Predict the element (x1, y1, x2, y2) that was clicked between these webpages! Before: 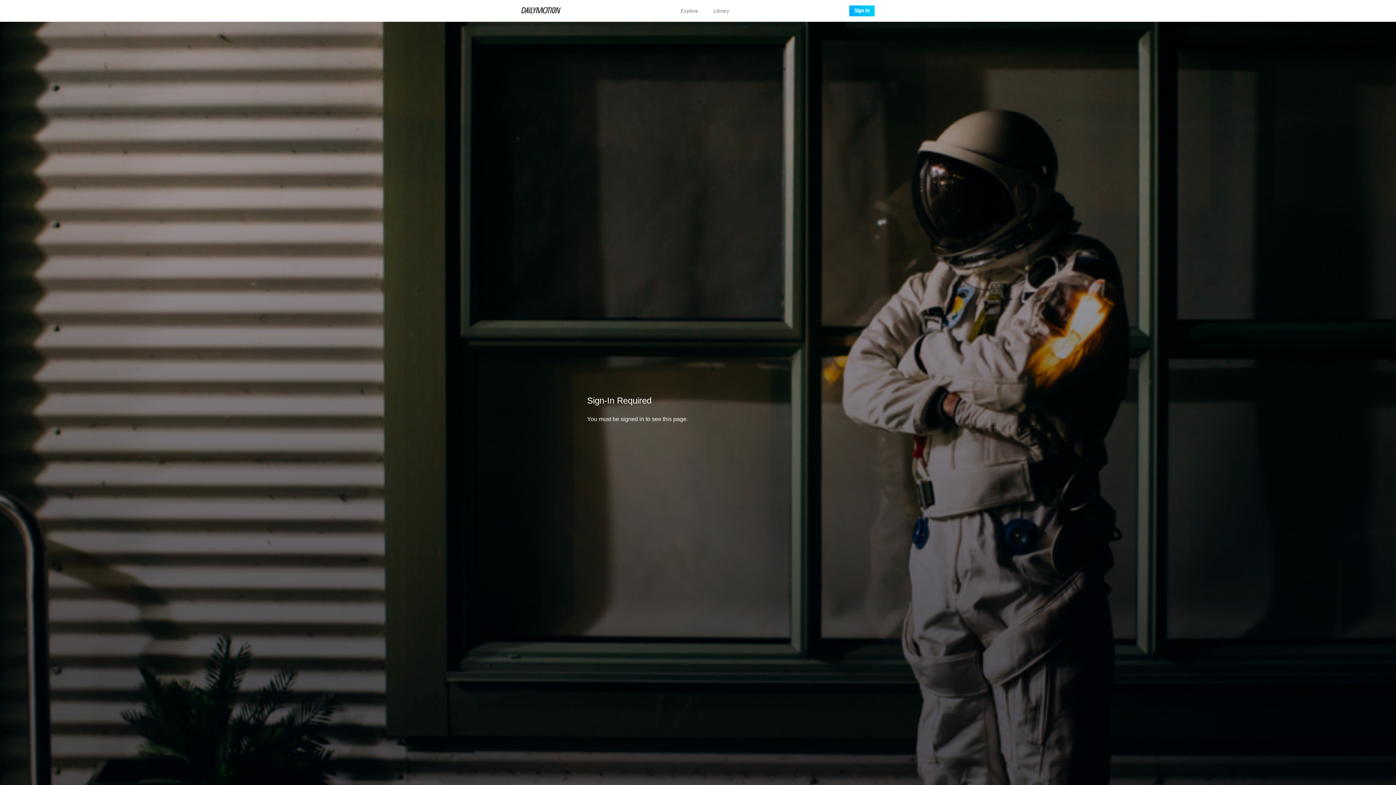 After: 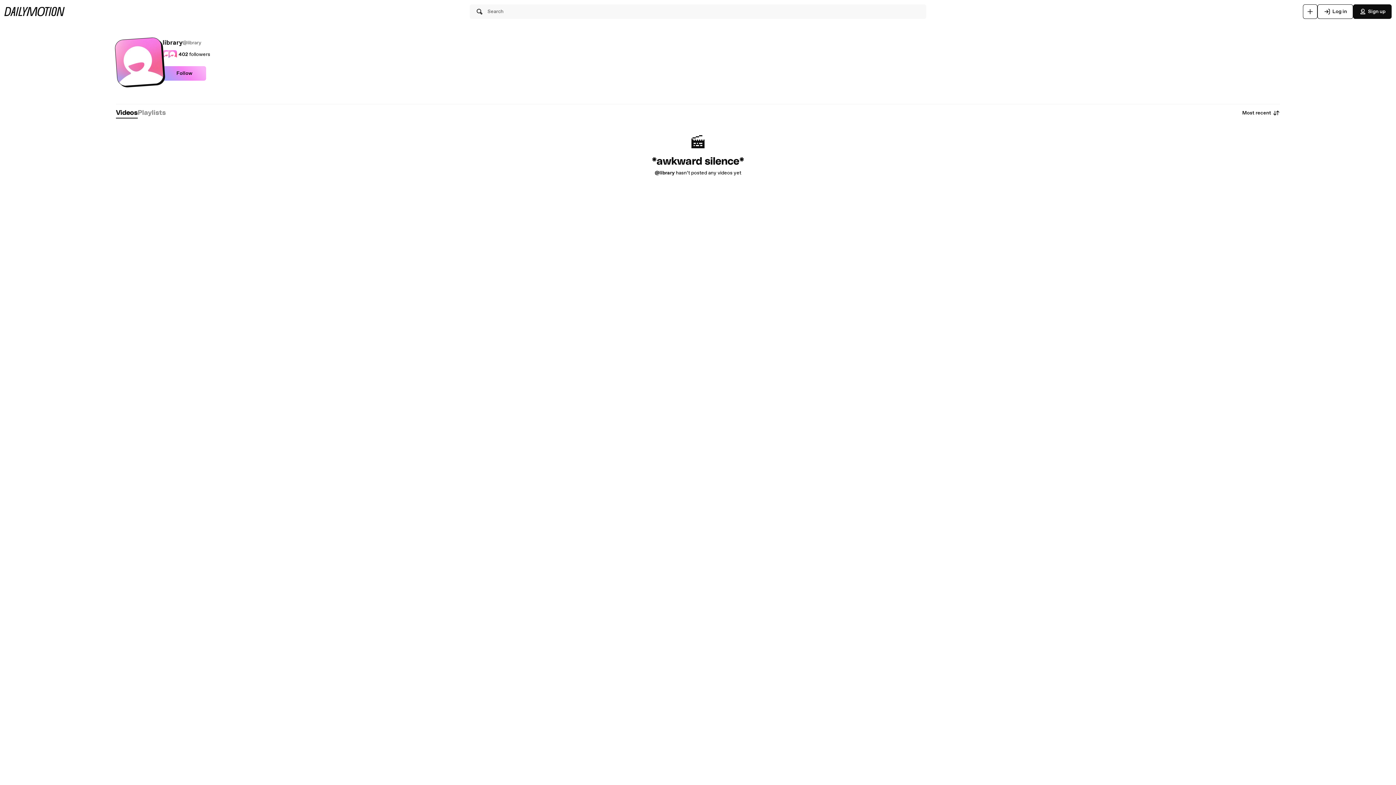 Action: bbox: (713, 8, 729, 13) label: Library